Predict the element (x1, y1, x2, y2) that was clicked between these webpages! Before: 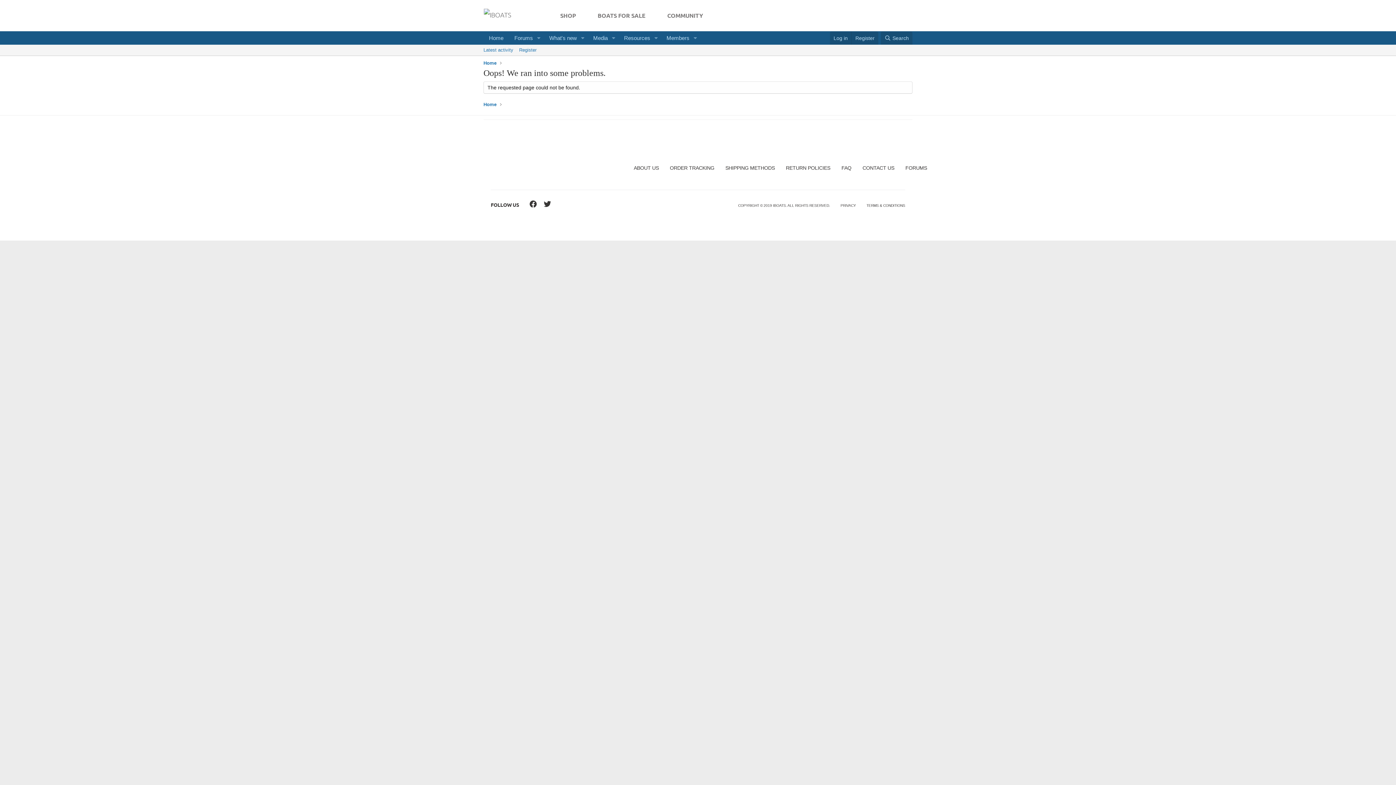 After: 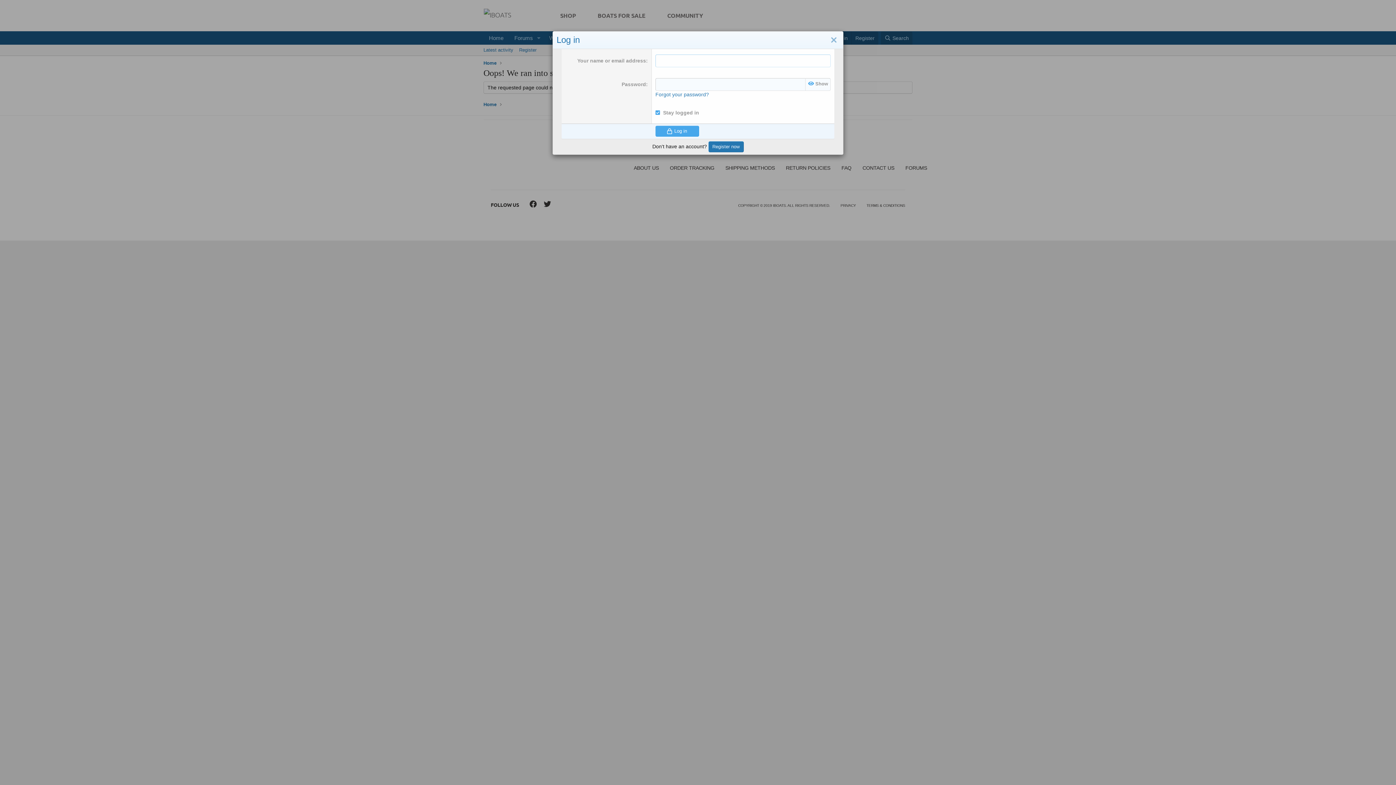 Action: label: Log in bbox: (830, 31, 851, 44)